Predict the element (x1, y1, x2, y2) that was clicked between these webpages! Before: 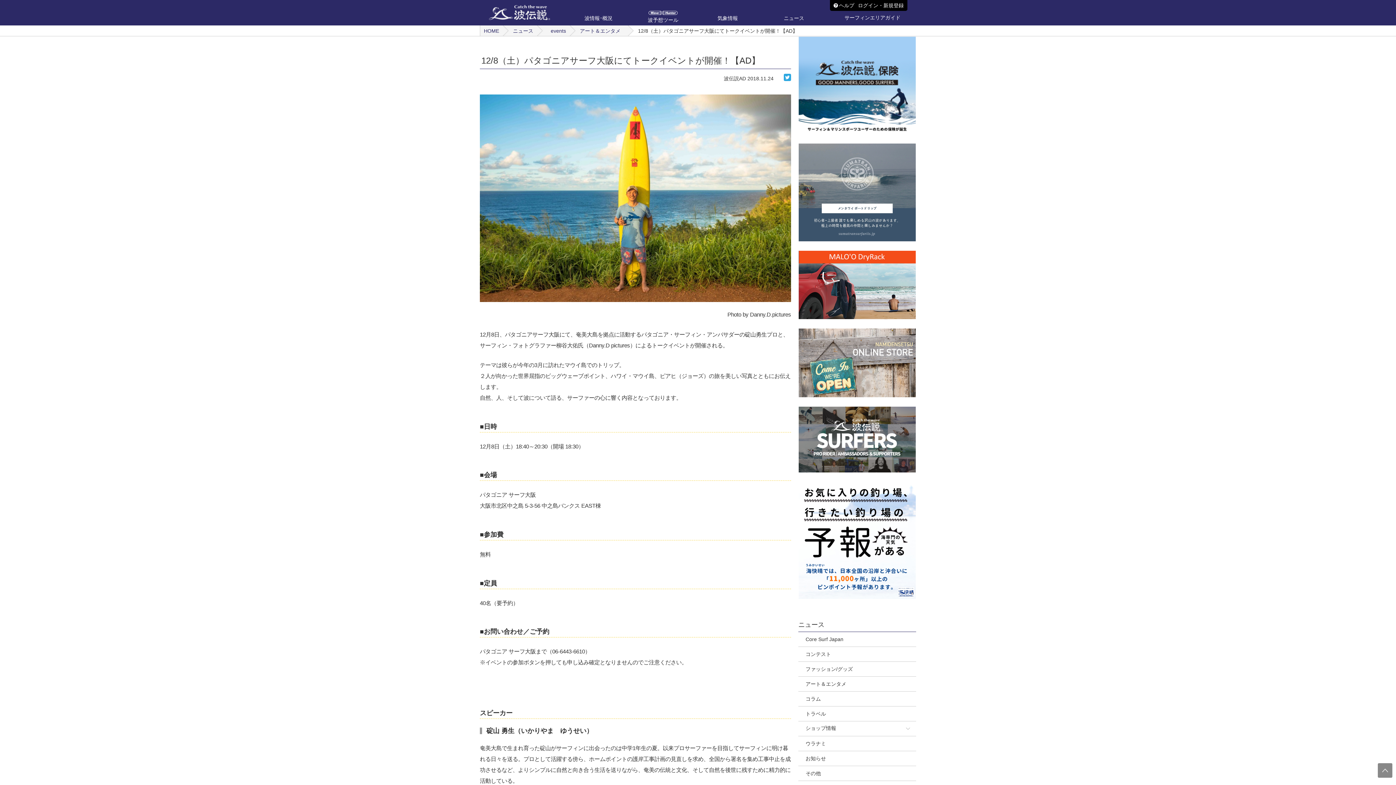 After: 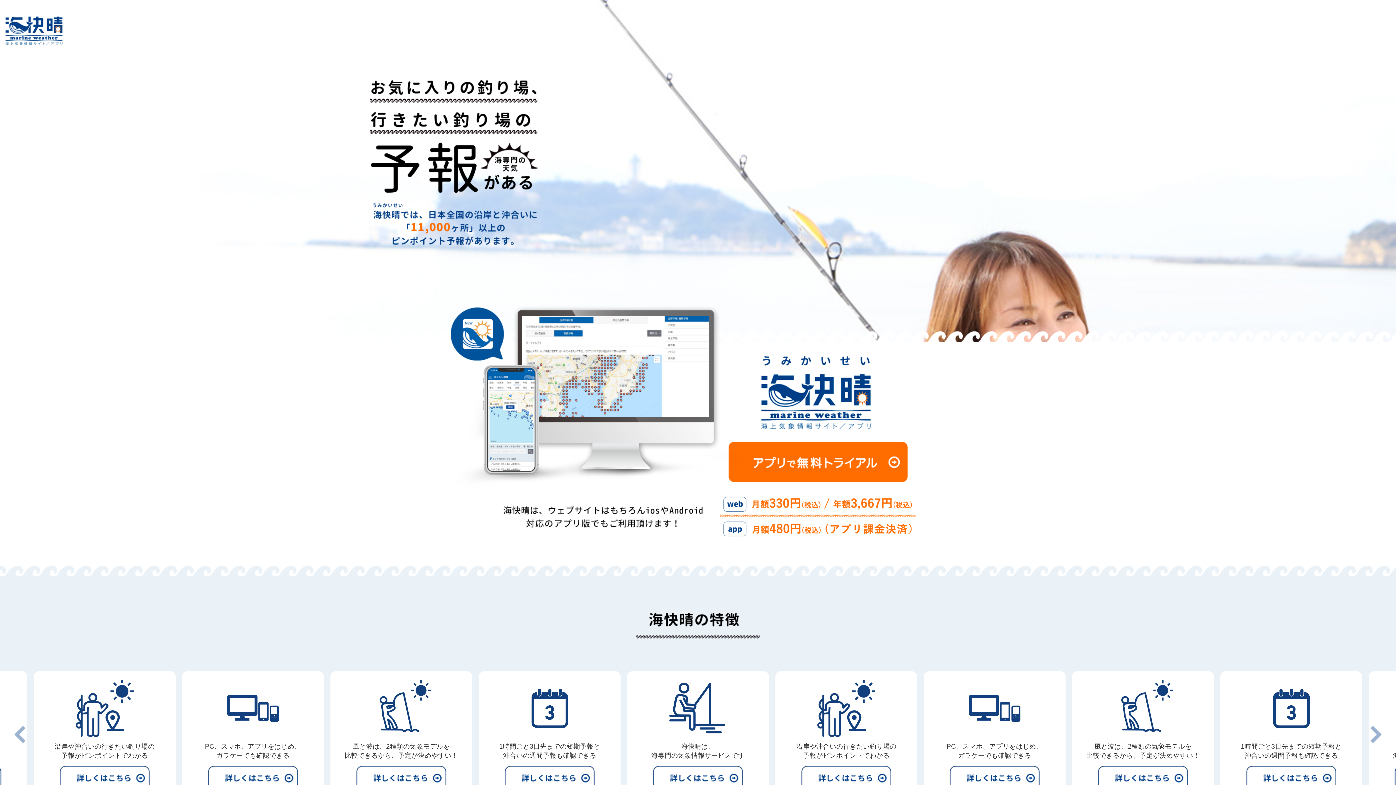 Action: bbox: (798, 481, 916, 487)